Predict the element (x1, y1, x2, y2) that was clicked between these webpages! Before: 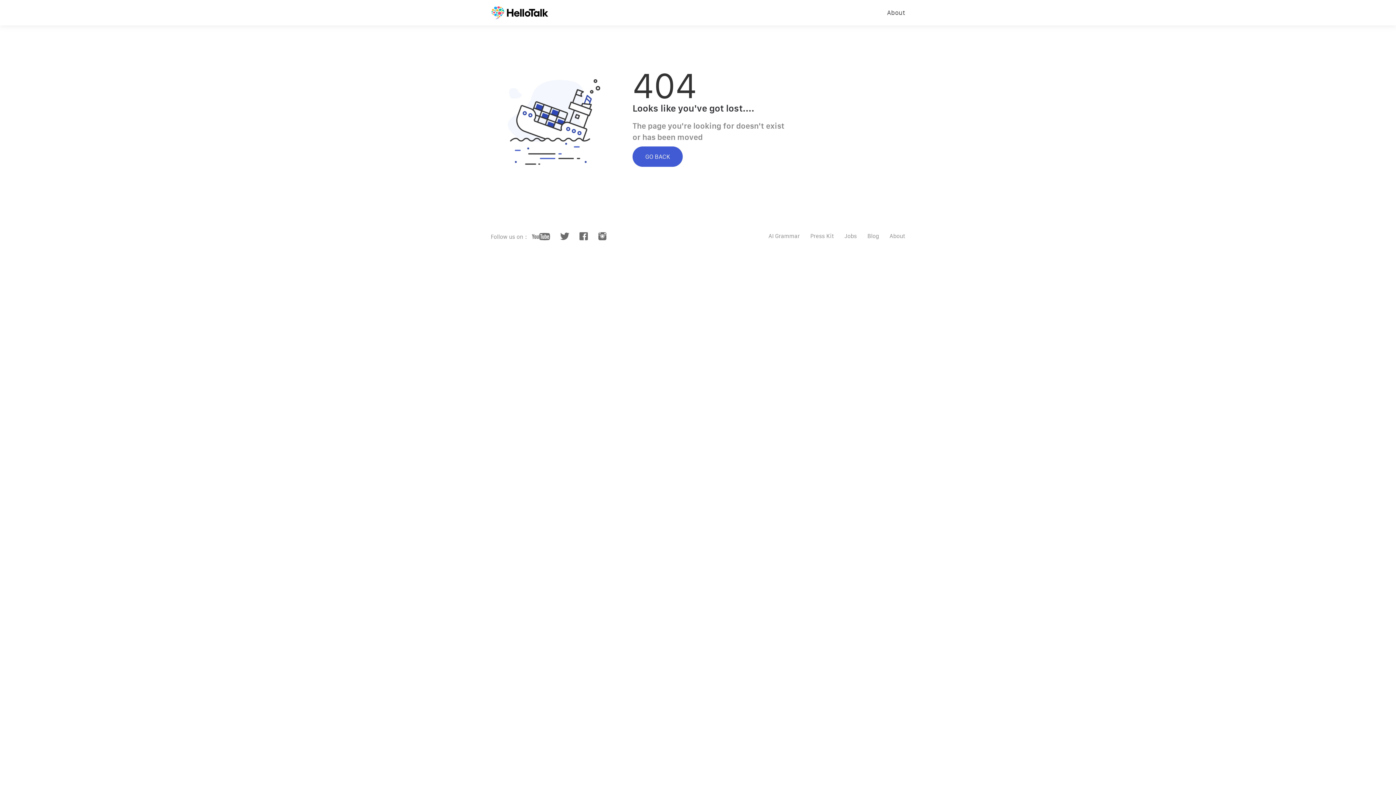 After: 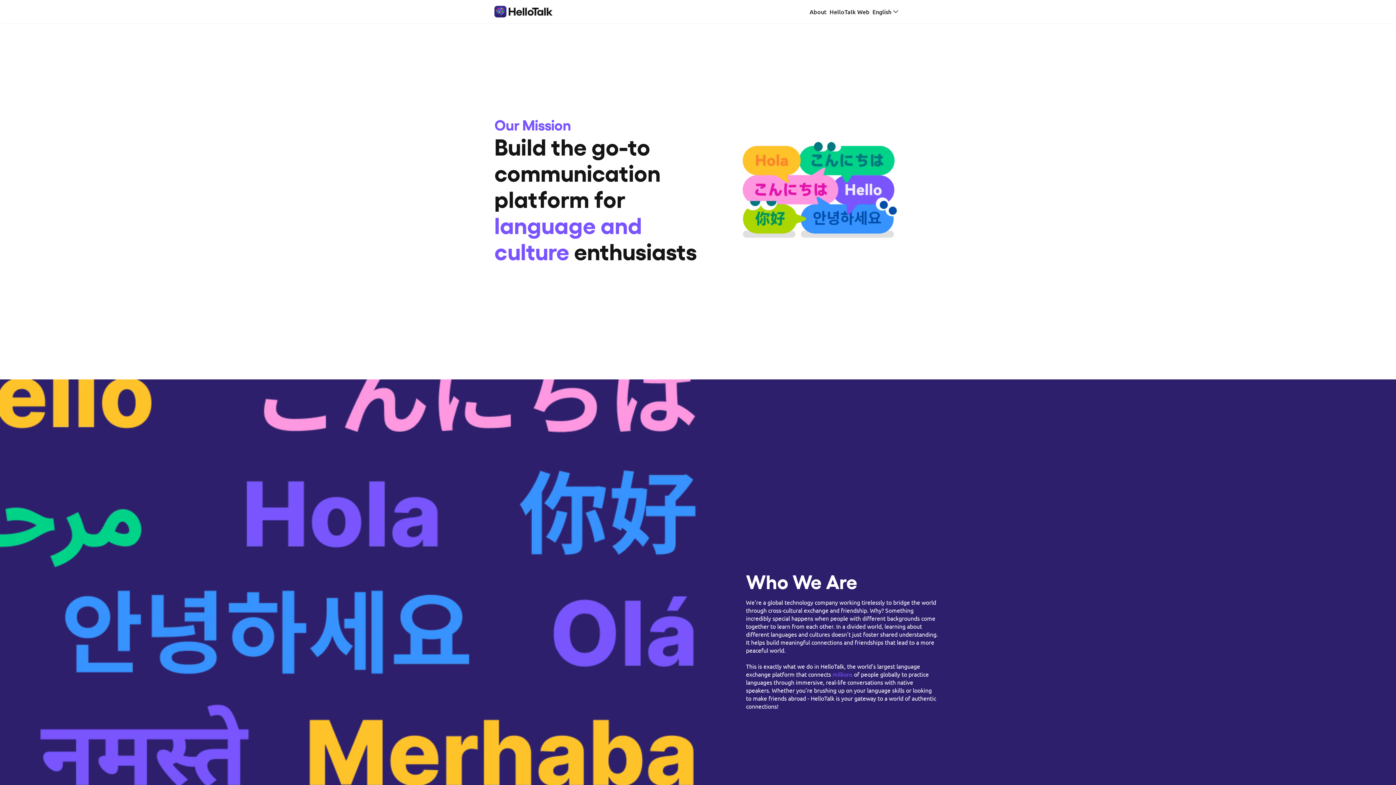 Action: bbox: (889, 232, 905, 239) label: About